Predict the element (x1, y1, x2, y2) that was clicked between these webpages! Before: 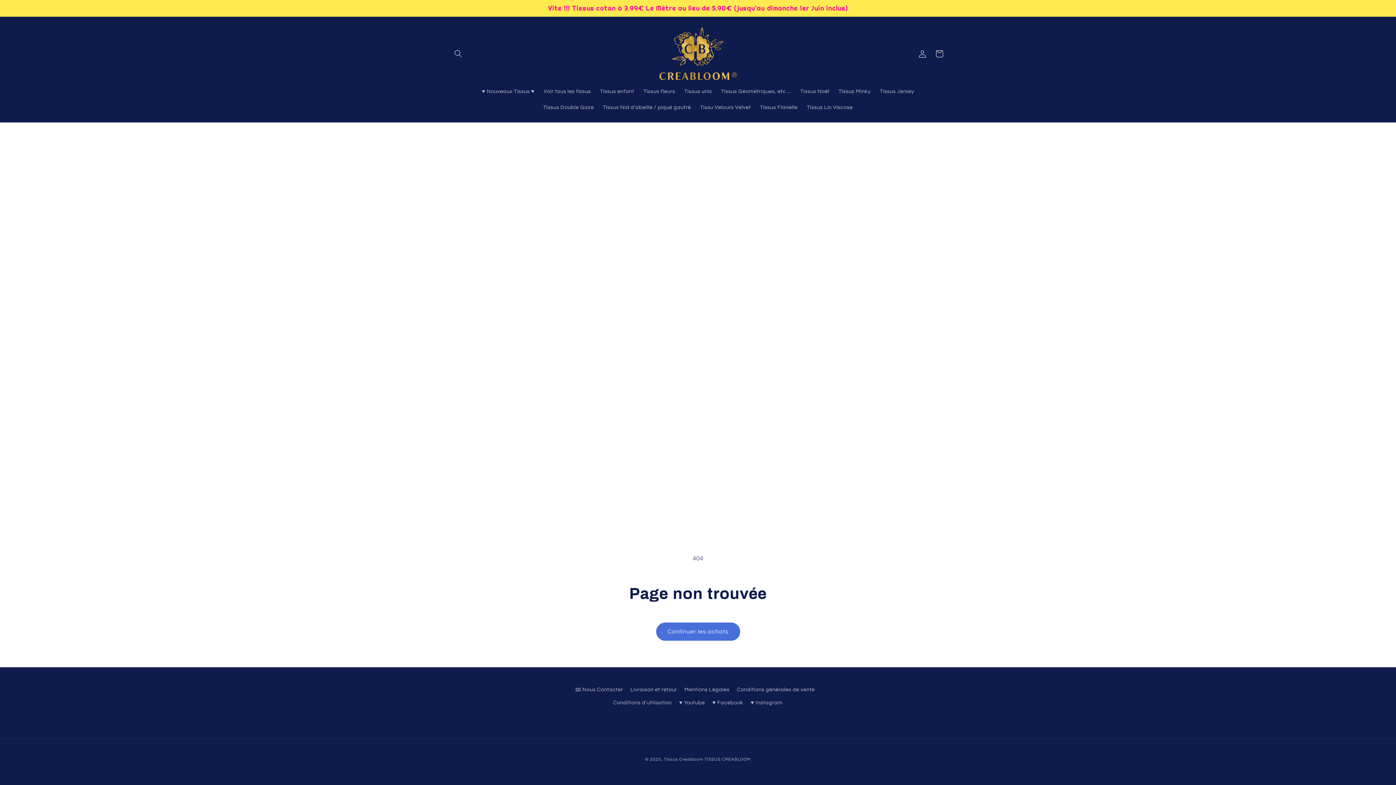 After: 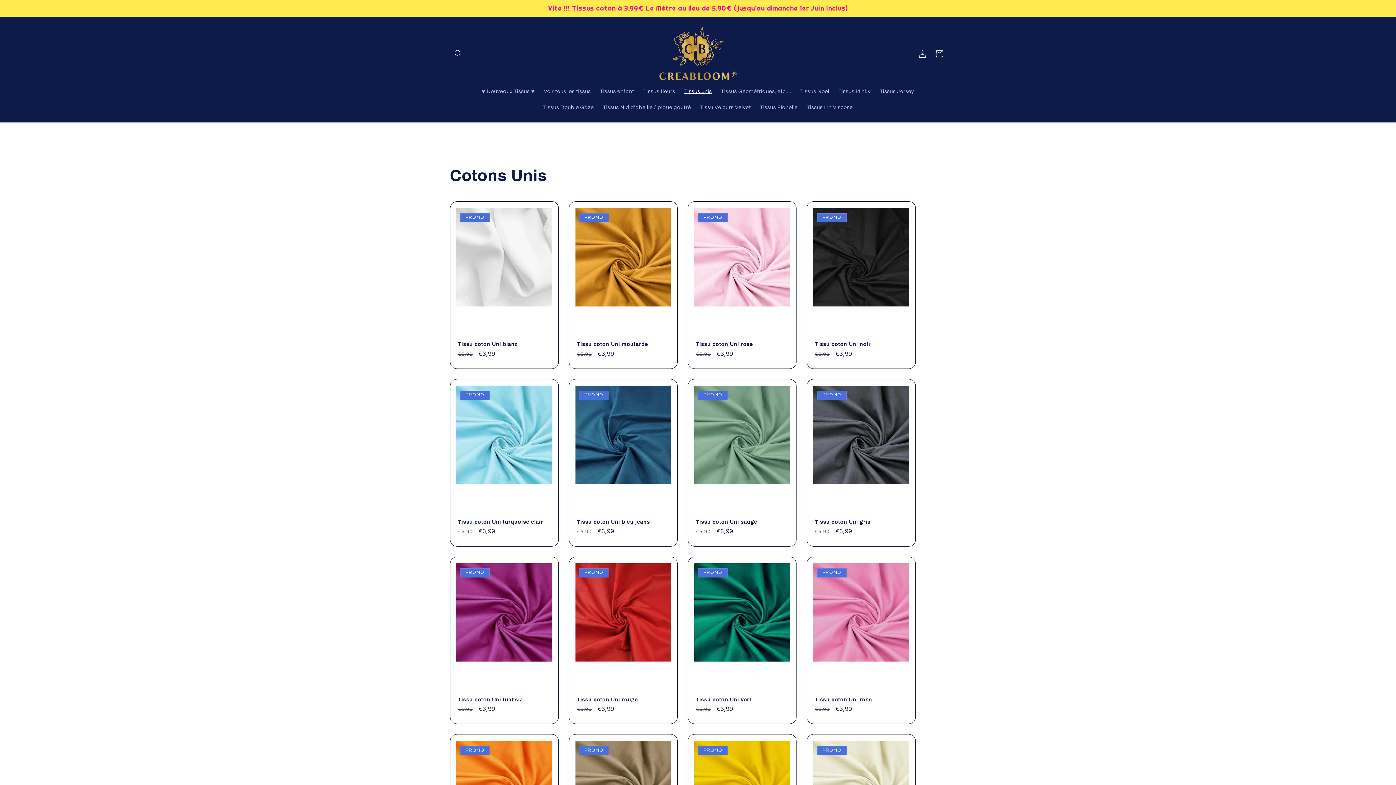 Action: label: Tissus unis bbox: (679, 83, 716, 99)